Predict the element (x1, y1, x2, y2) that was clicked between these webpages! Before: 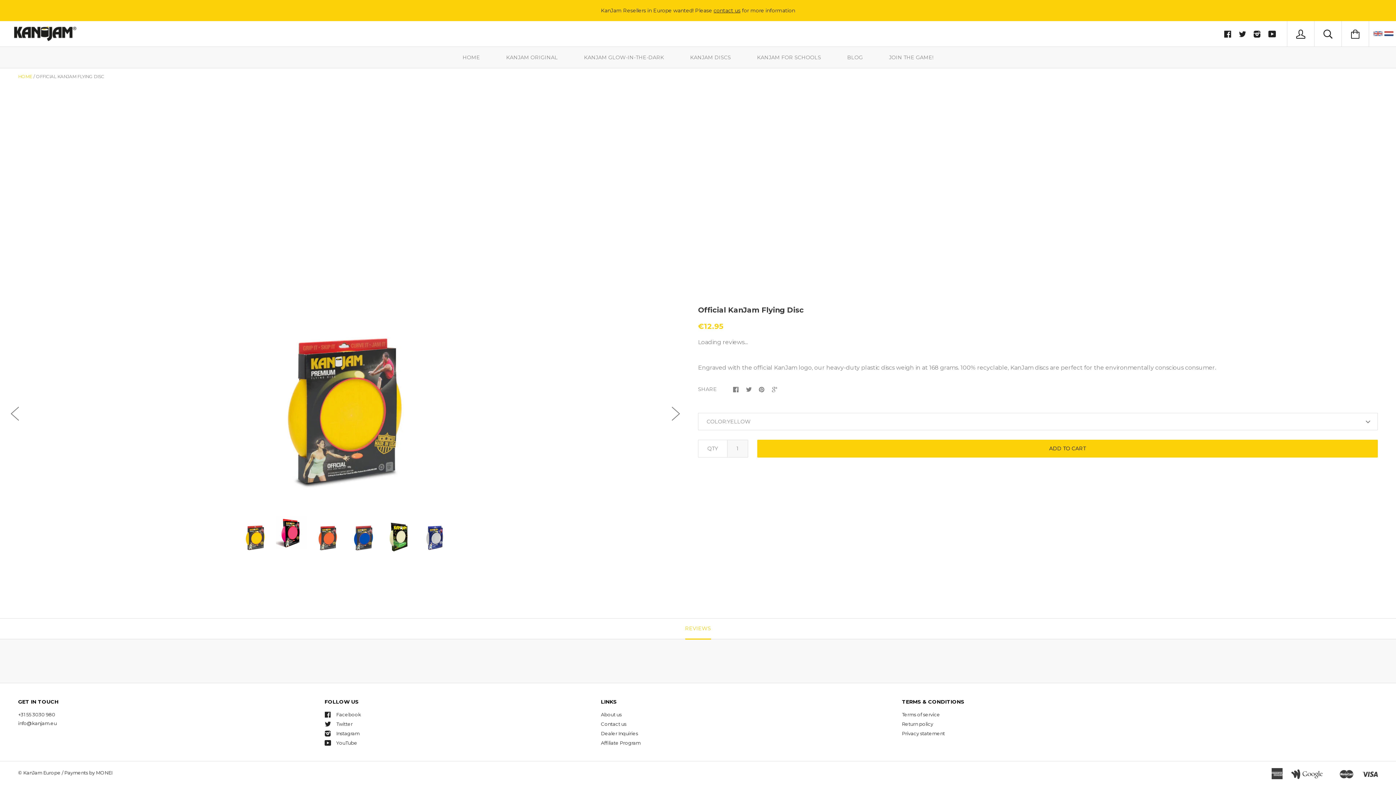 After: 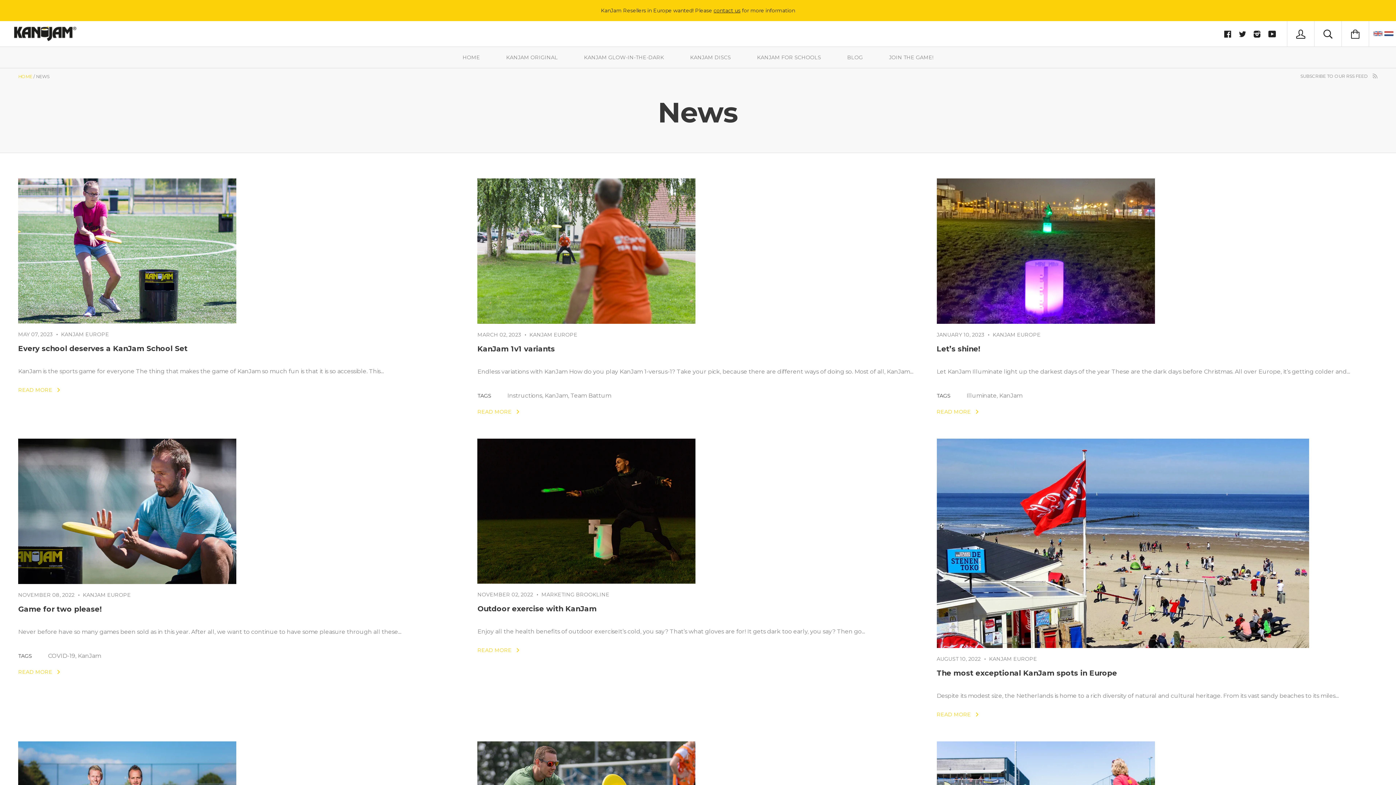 Action: label: BLOG bbox: (835, 46, 875, 68)